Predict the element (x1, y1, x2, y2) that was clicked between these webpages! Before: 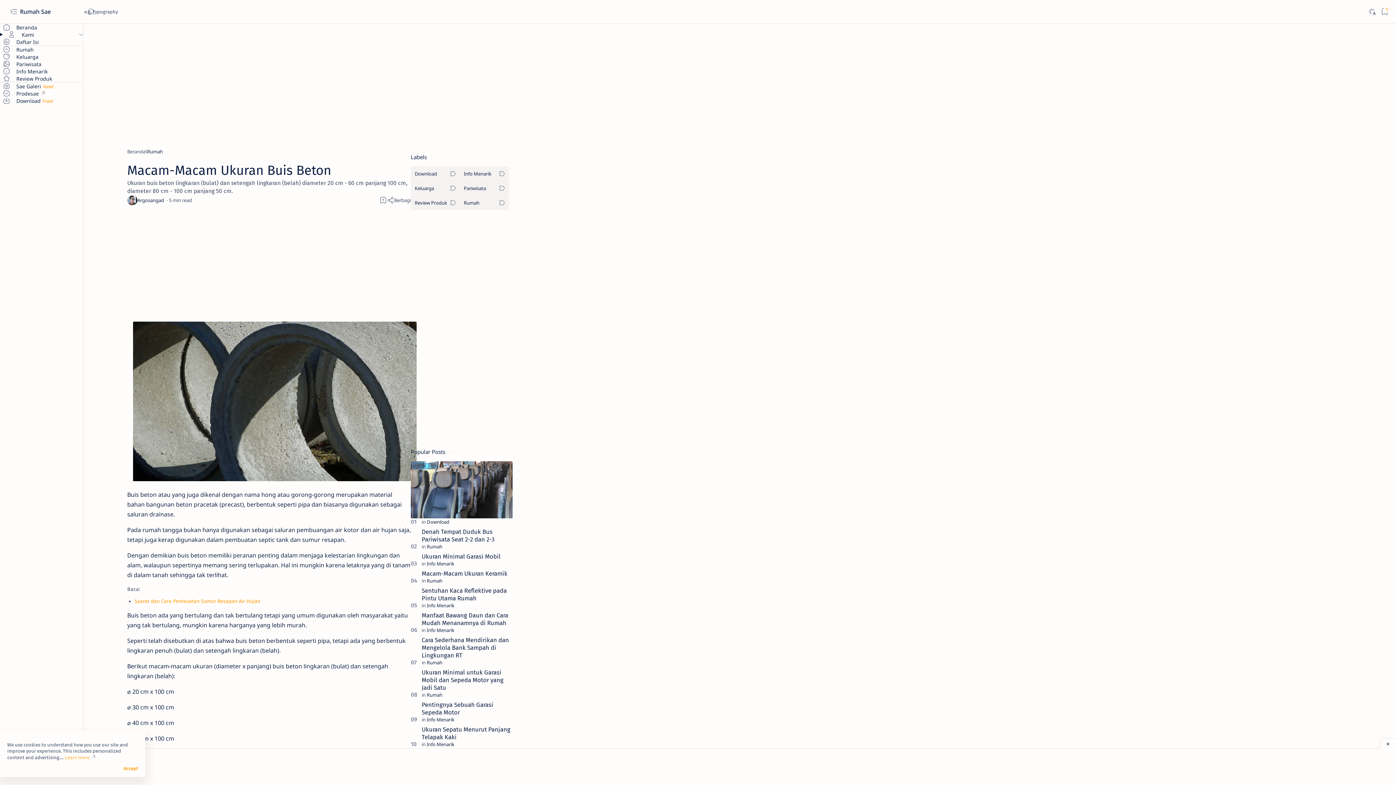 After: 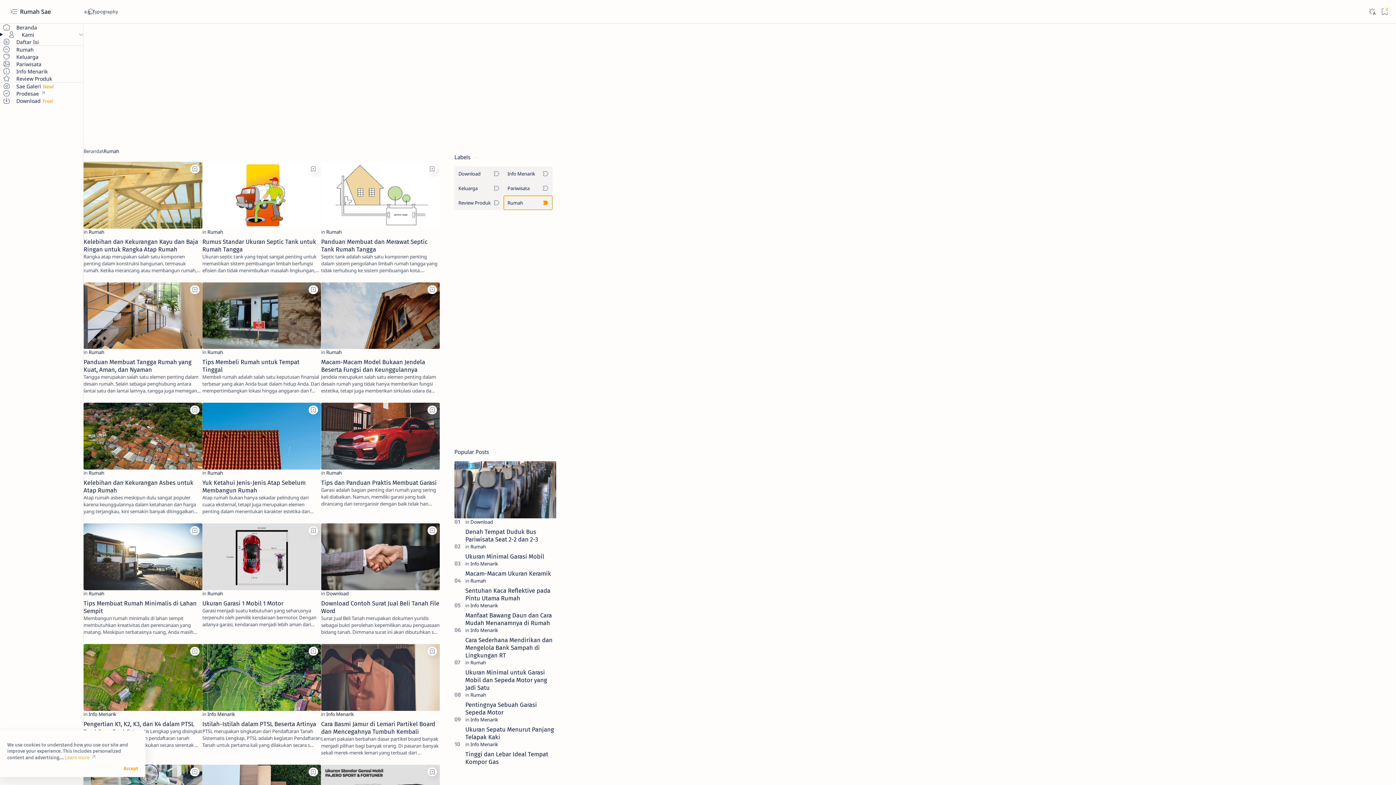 Action: bbox: (426, 691, 442, 698) label: Rumah